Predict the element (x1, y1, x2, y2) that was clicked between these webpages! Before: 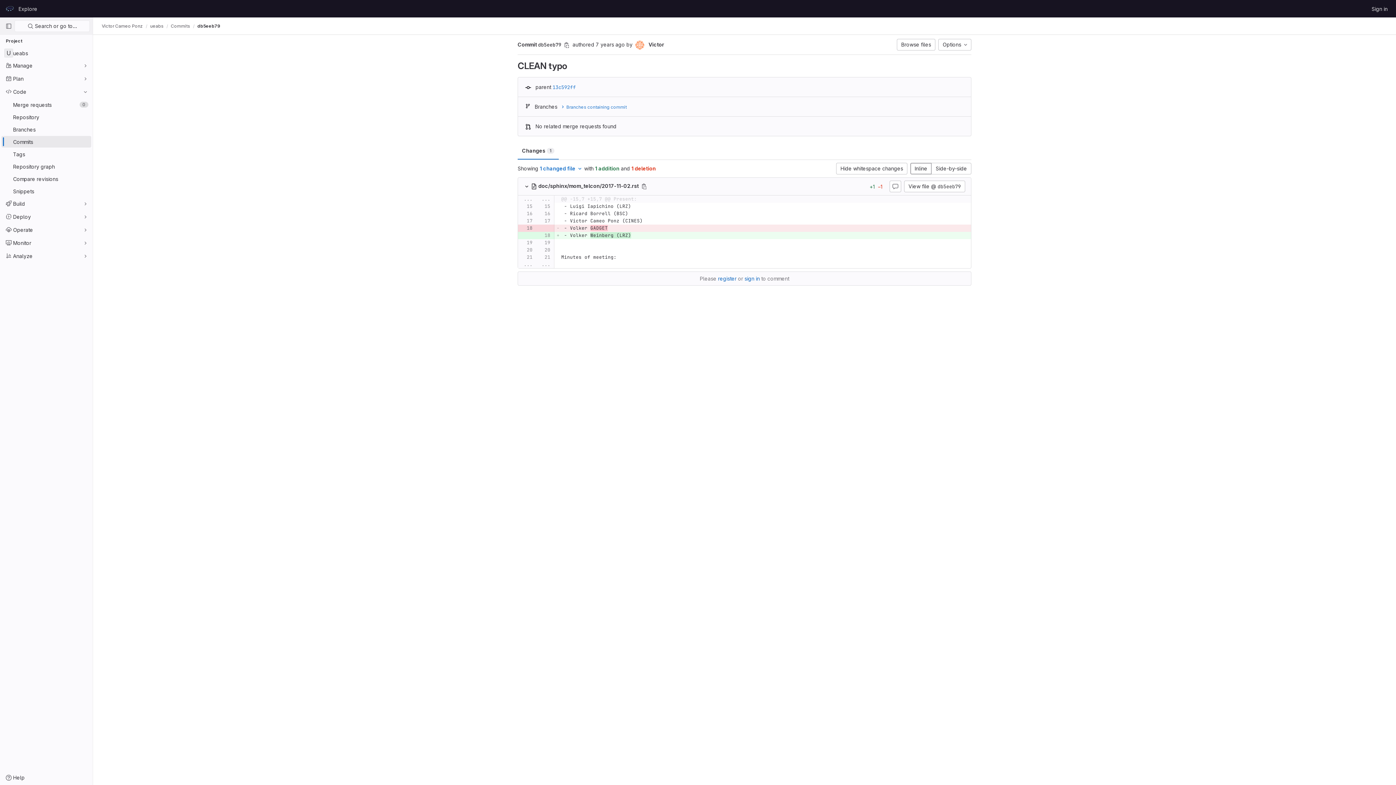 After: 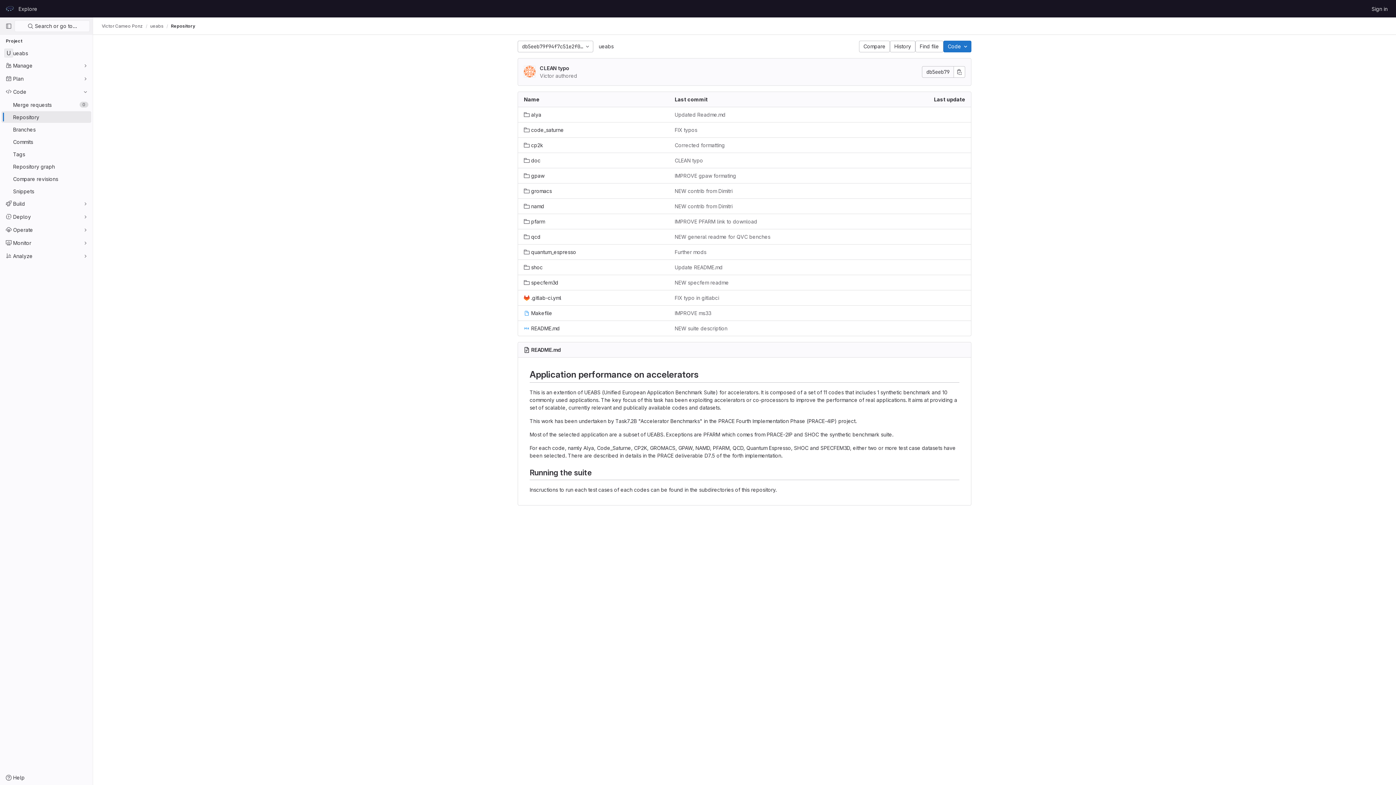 Action: label: Repository bbox: (1, 111, 91, 122)